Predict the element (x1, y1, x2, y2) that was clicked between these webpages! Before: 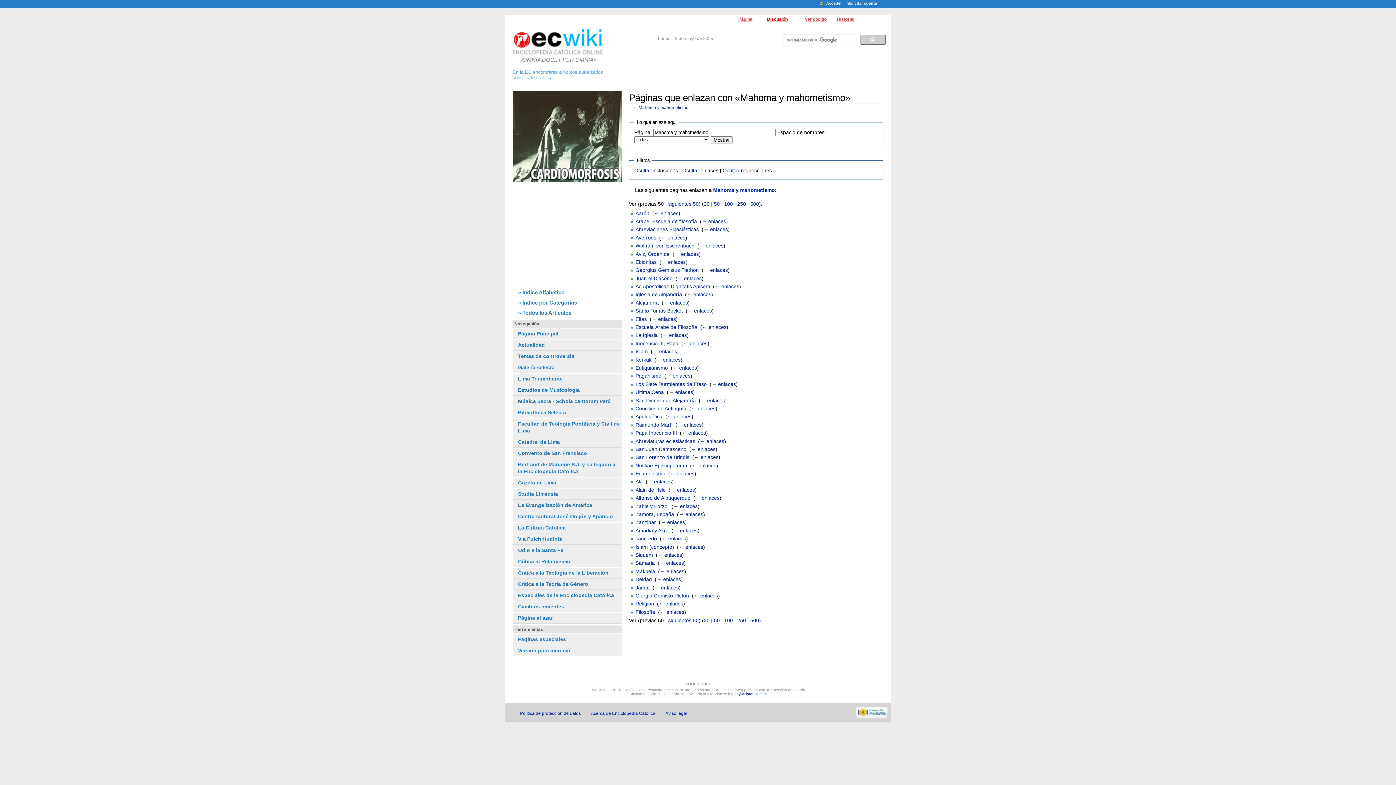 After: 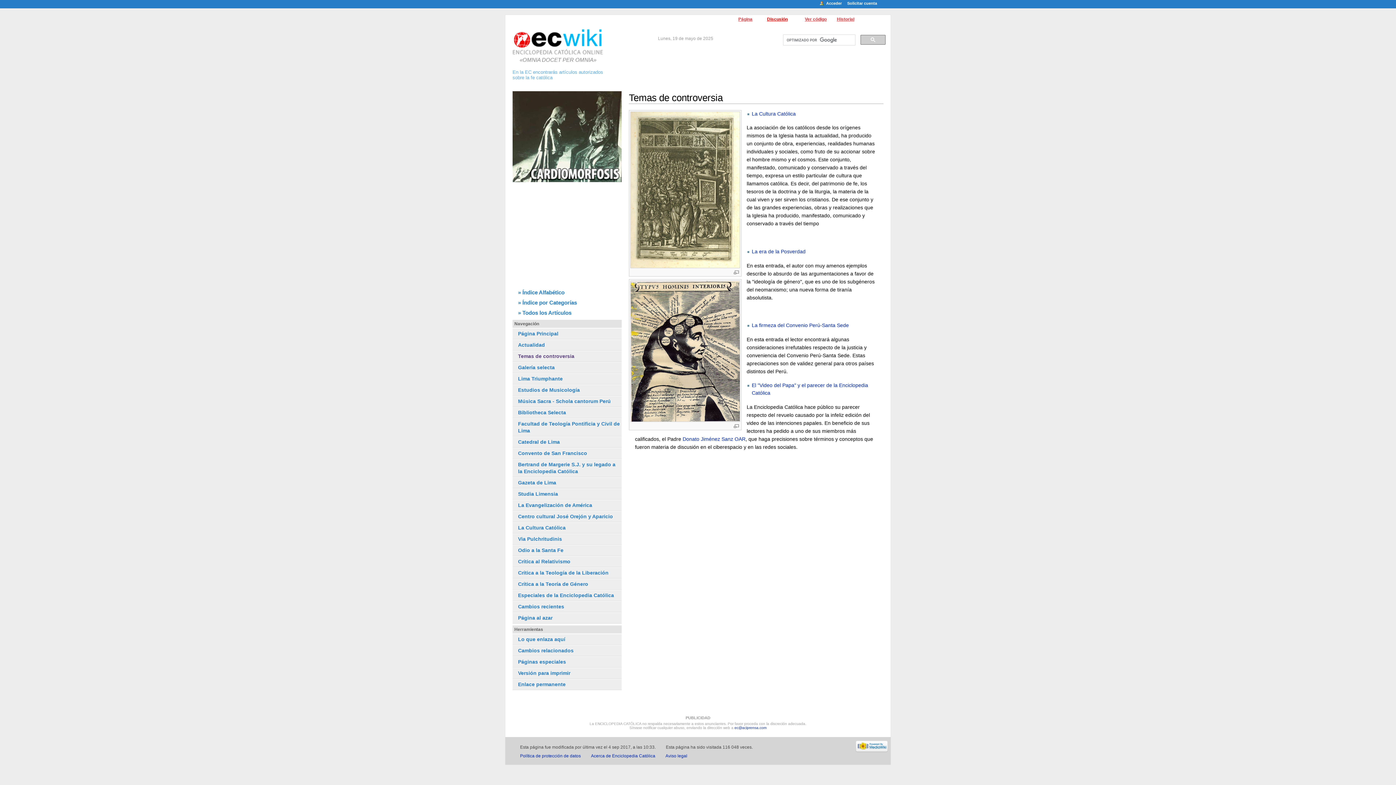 Action: bbox: (518, 353, 574, 359) label: Temas de controversia